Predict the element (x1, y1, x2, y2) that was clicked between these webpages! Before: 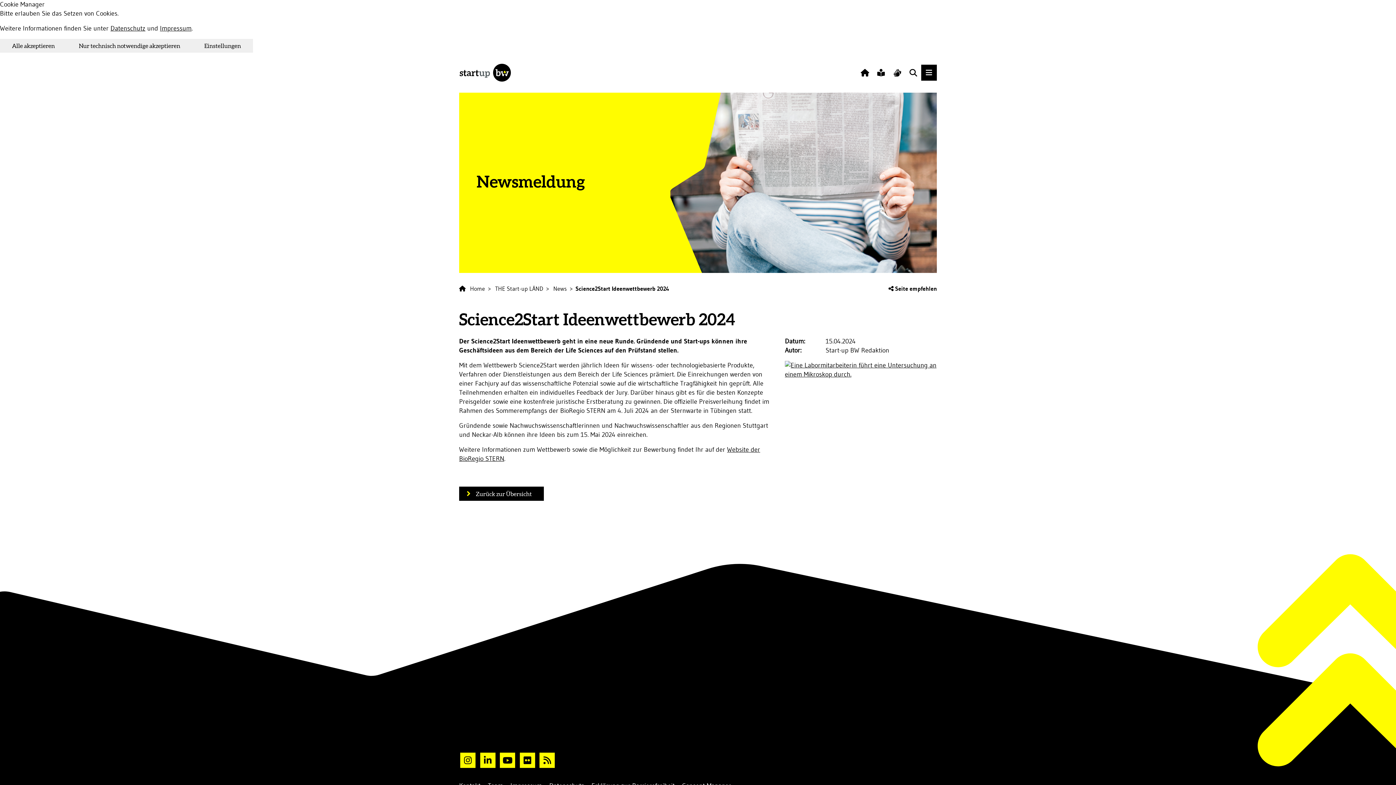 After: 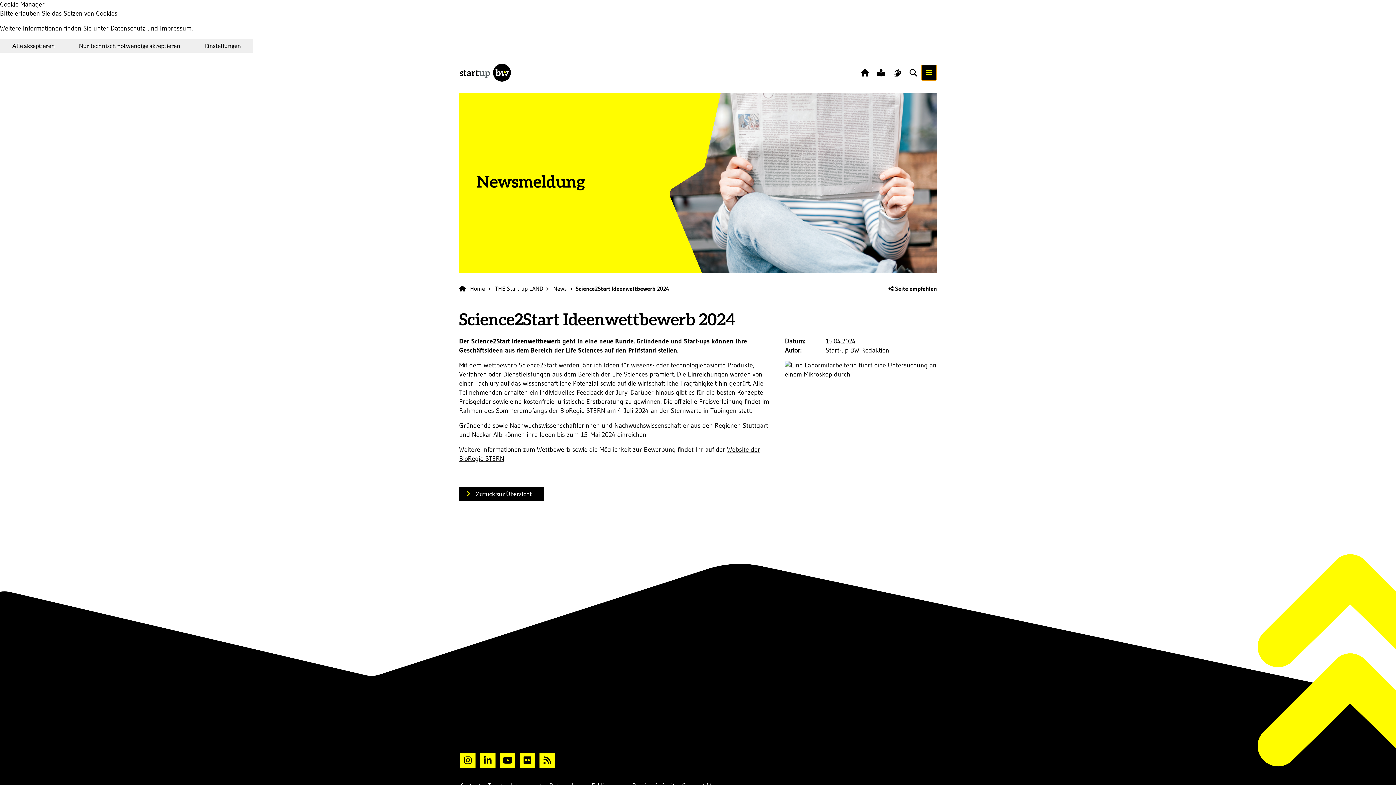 Action: bbox: (921, 64, 937, 80)